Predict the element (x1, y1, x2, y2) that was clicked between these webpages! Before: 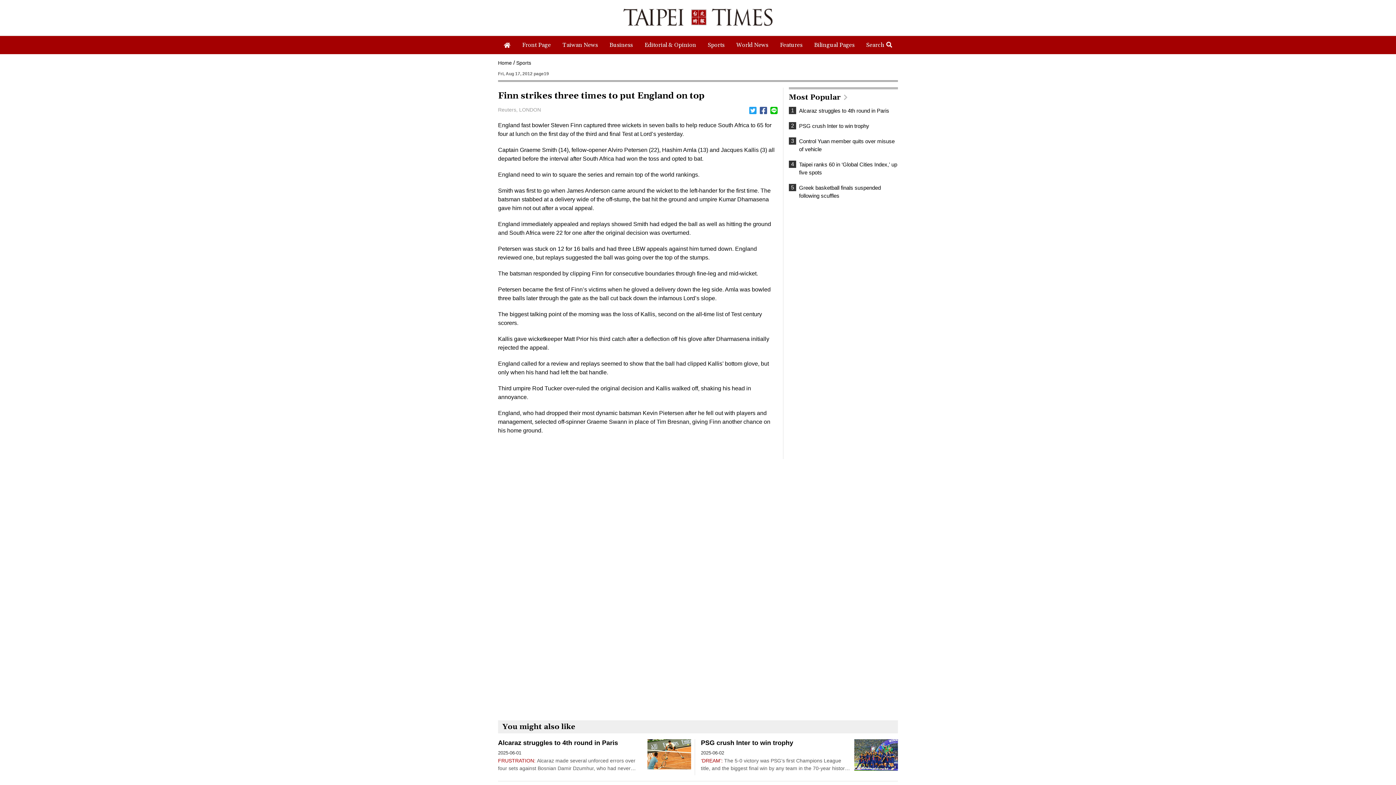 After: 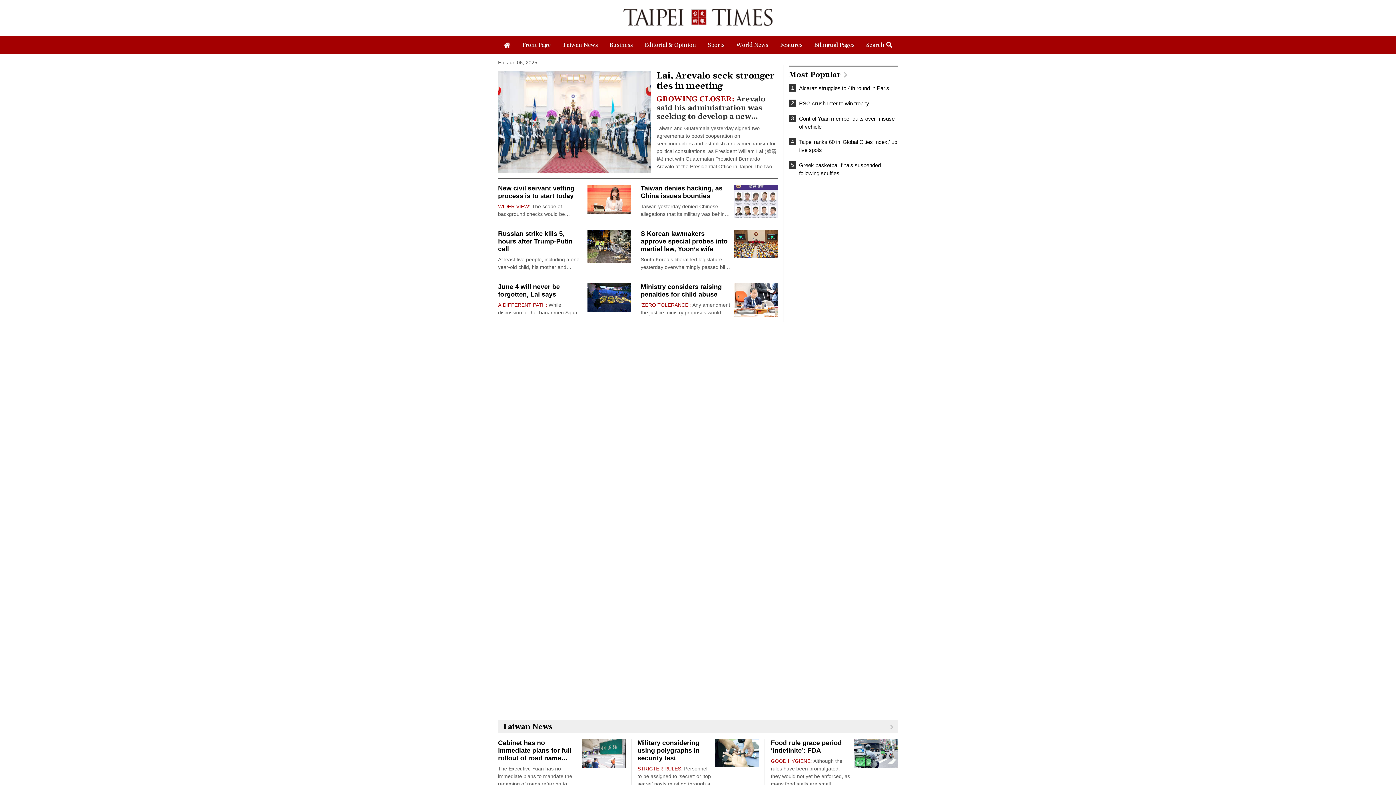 Action: bbox: (498, 60, 512, 65) label: Home